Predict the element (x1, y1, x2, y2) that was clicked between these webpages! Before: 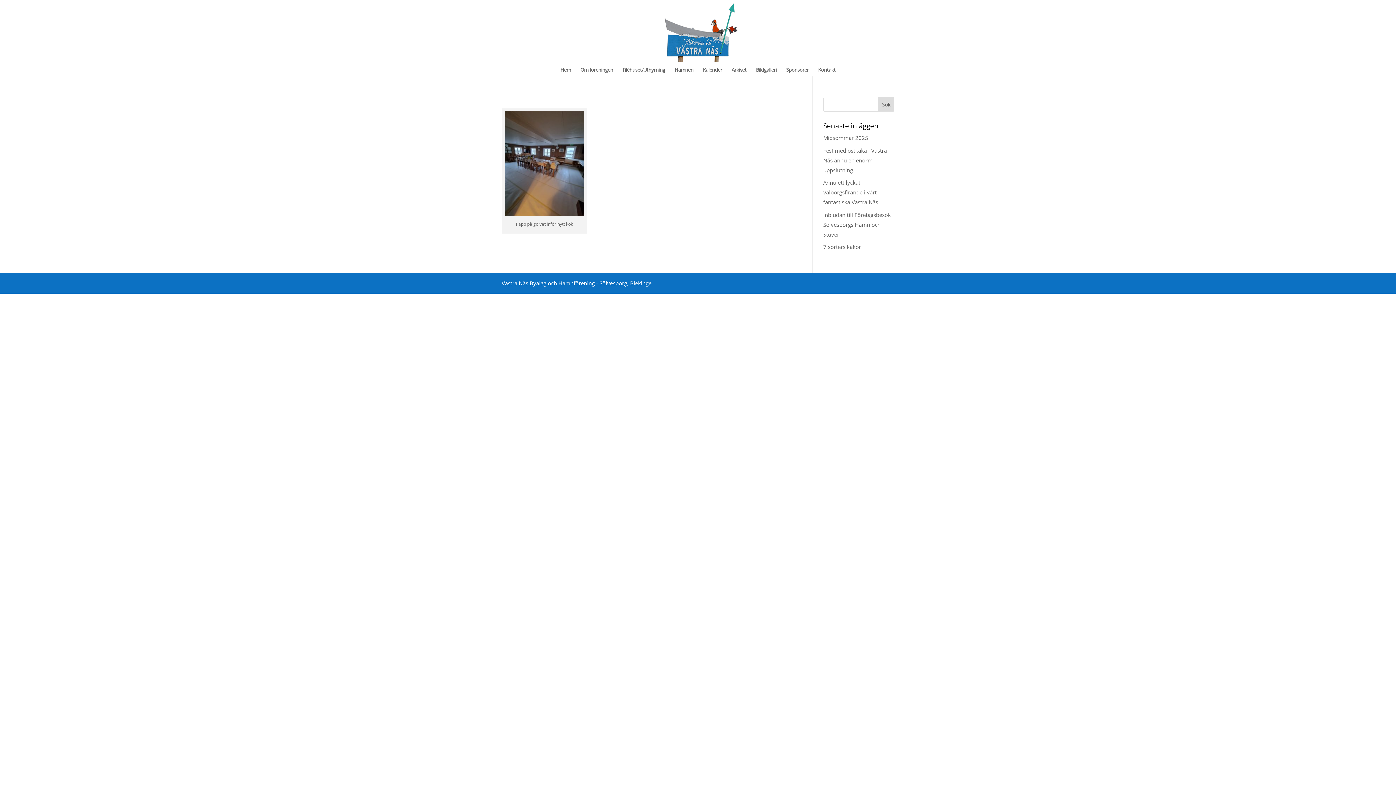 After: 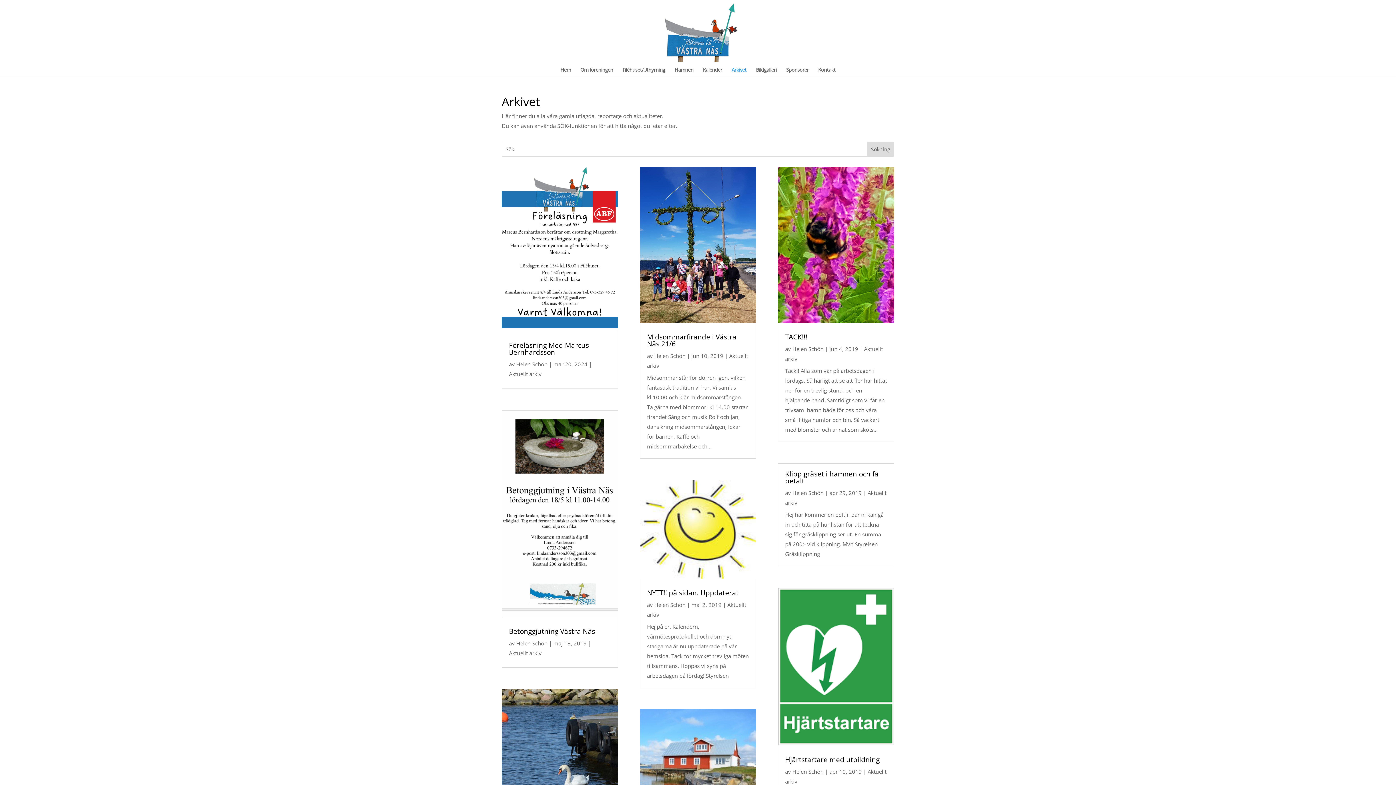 Action: bbox: (731, 67, 746, 76) label: Arkivet